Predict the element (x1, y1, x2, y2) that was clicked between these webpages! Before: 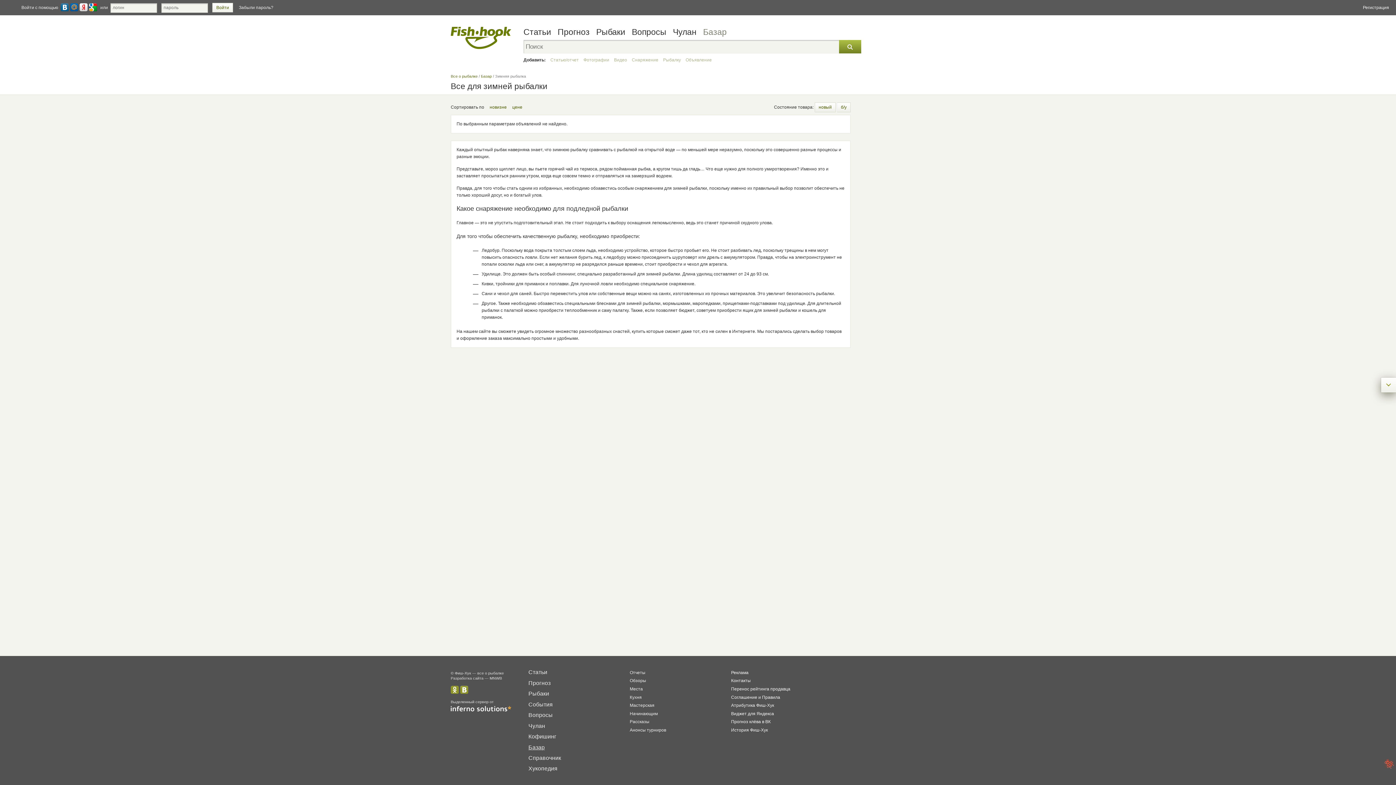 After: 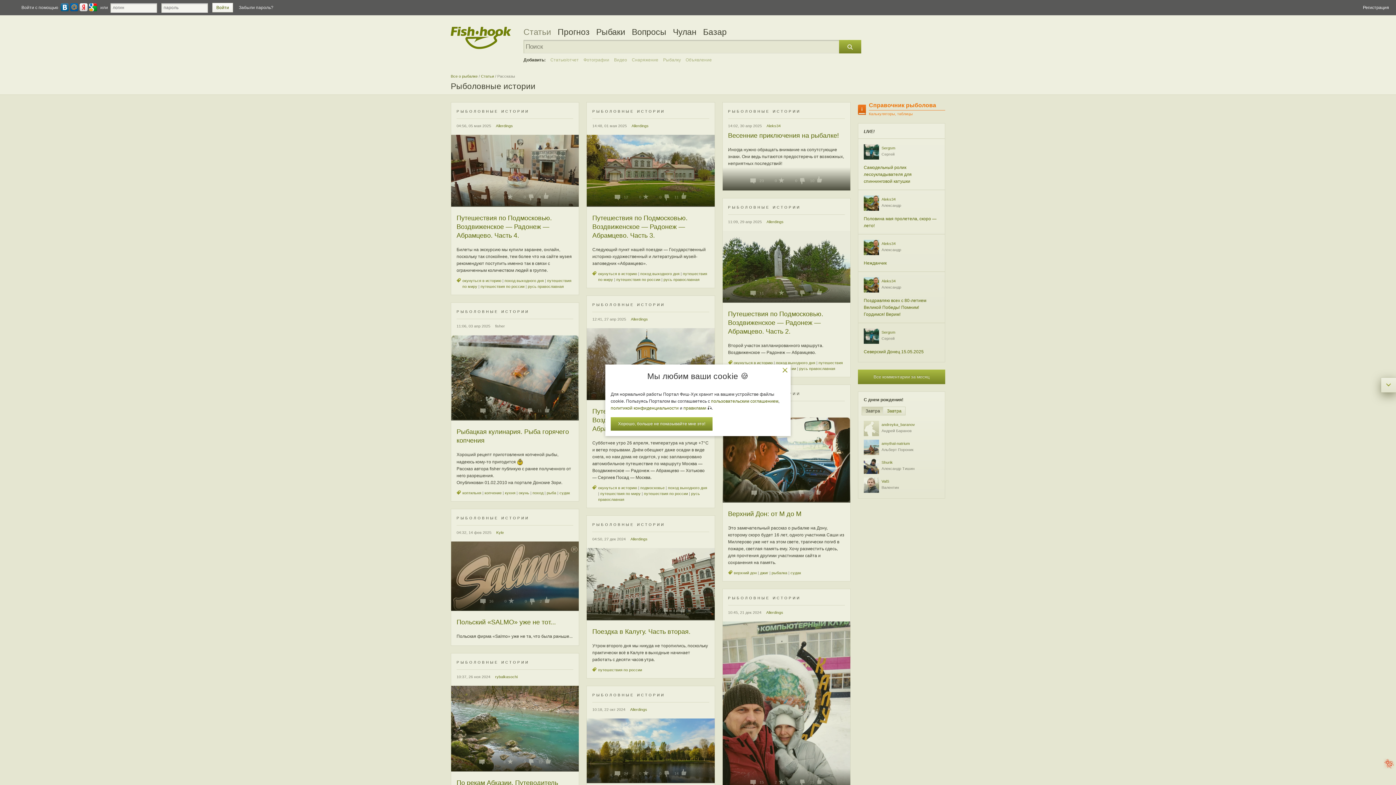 Action: label: Рассказы bbox: (629, 719, 649, 724)